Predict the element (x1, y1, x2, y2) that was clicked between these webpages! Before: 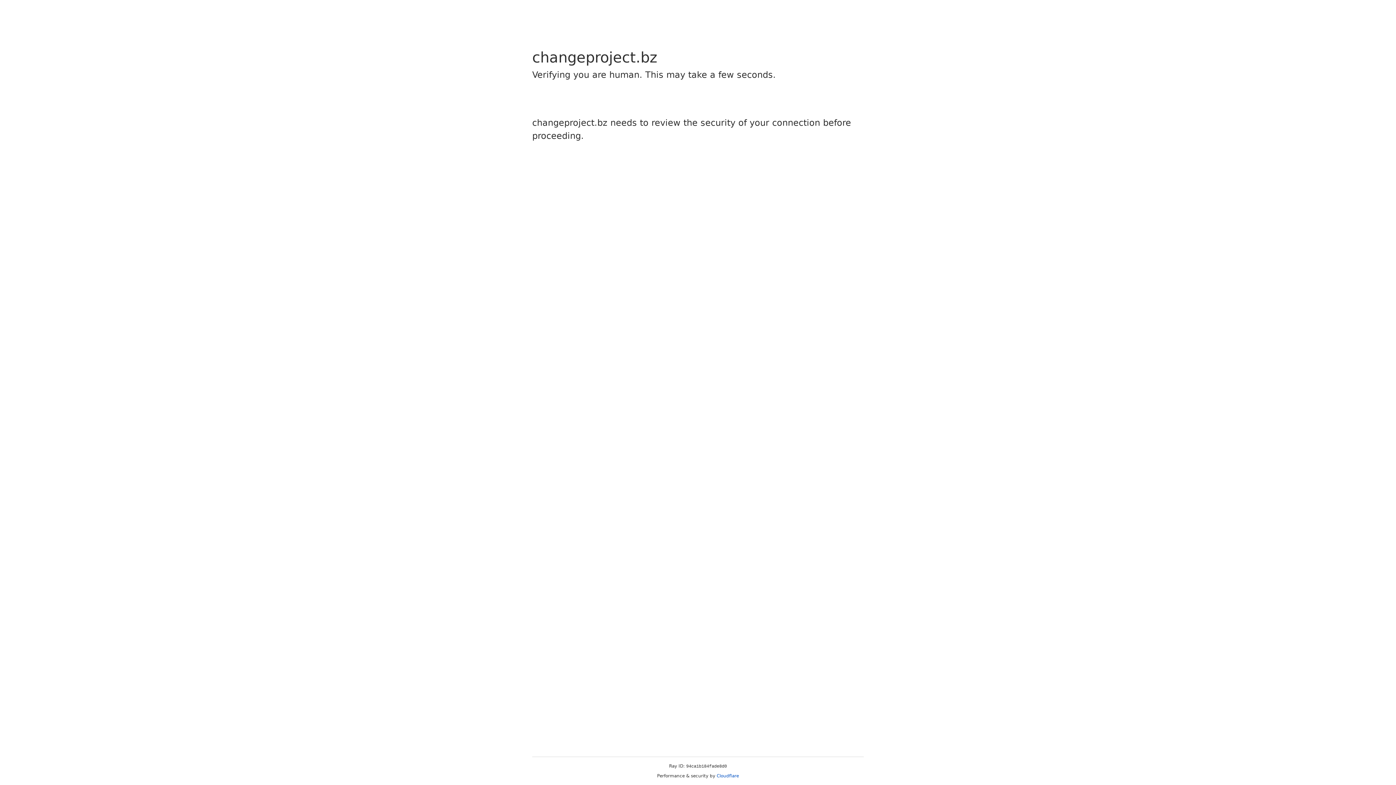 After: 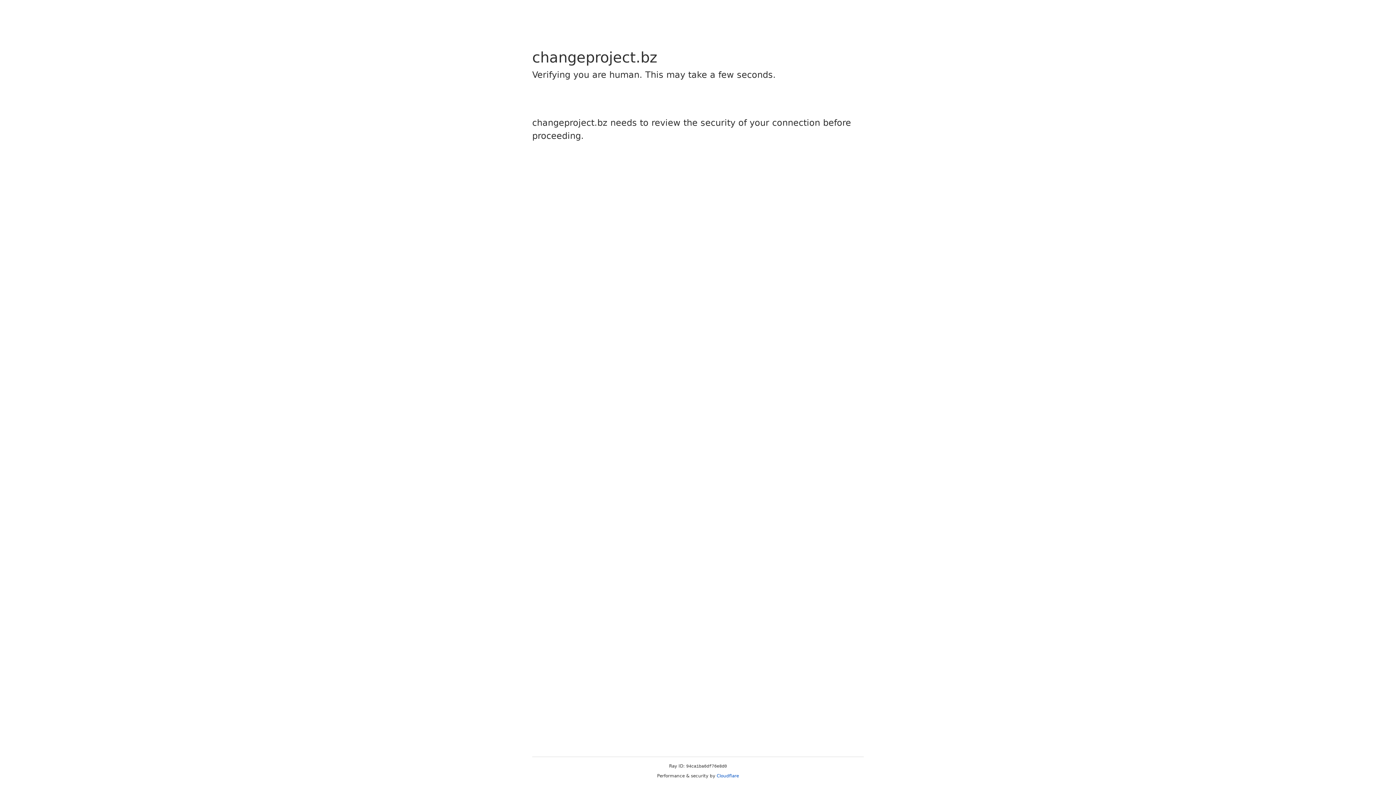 Action: bbox: (716, 773, 739, 778) label: Cloudflare